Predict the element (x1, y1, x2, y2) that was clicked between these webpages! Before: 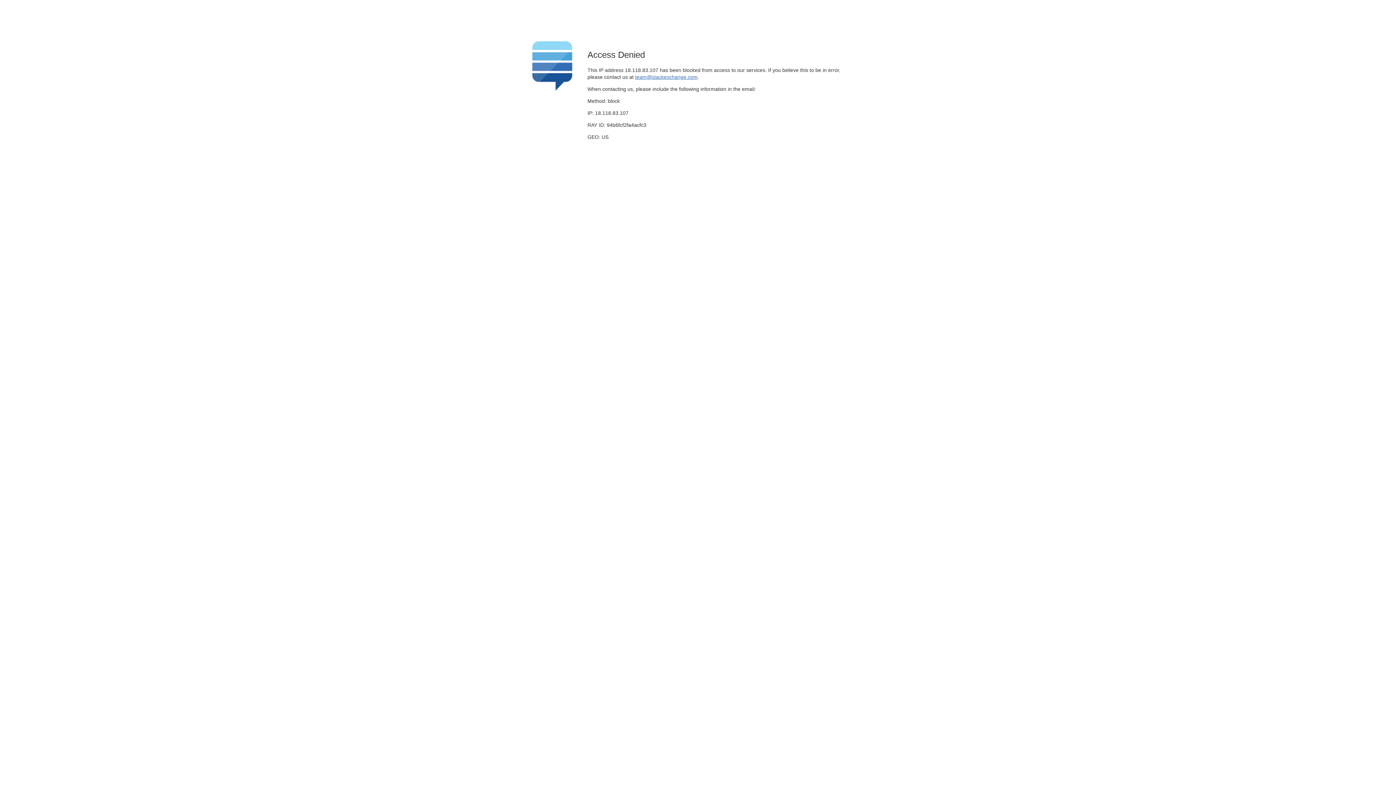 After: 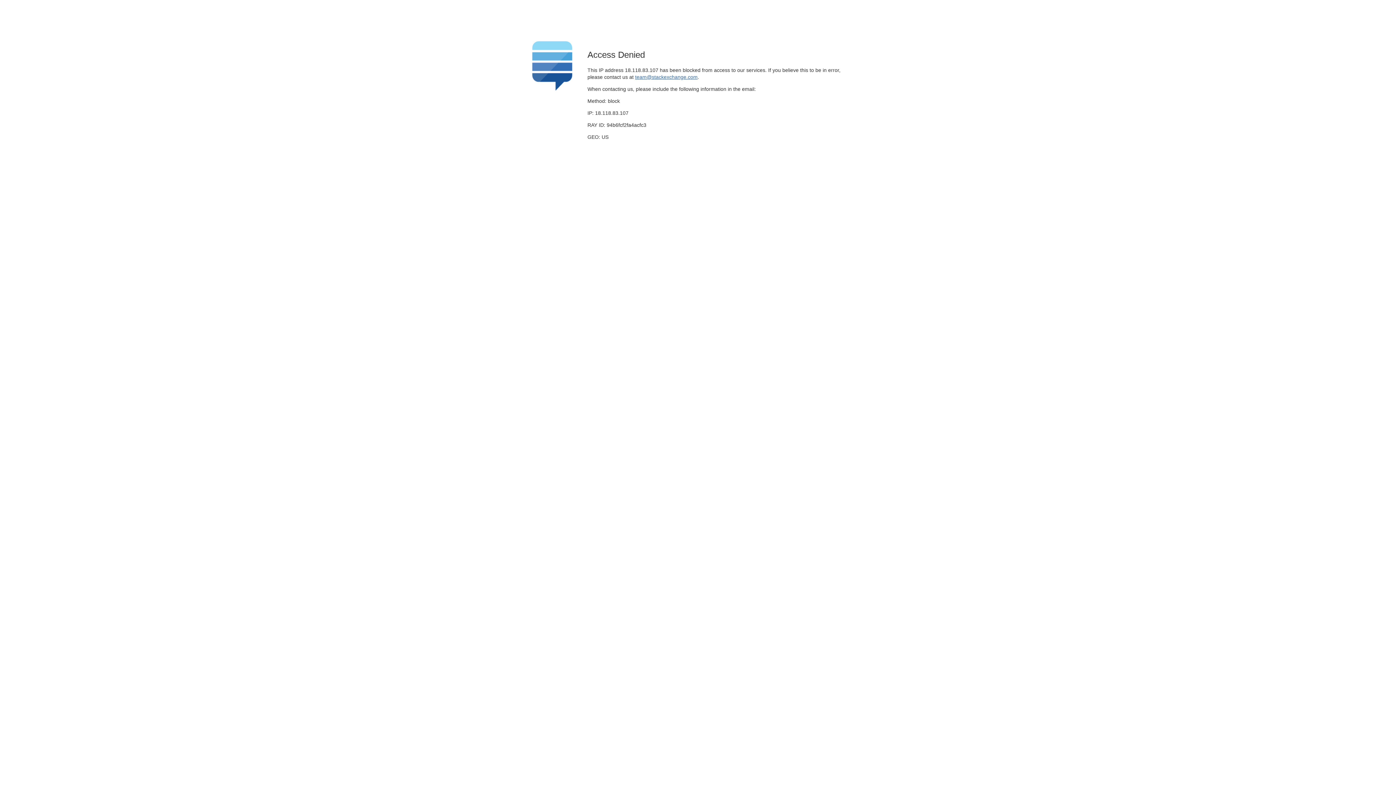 Action: label: team@stackexchange.com bbox: (635, 74, 697, 79)